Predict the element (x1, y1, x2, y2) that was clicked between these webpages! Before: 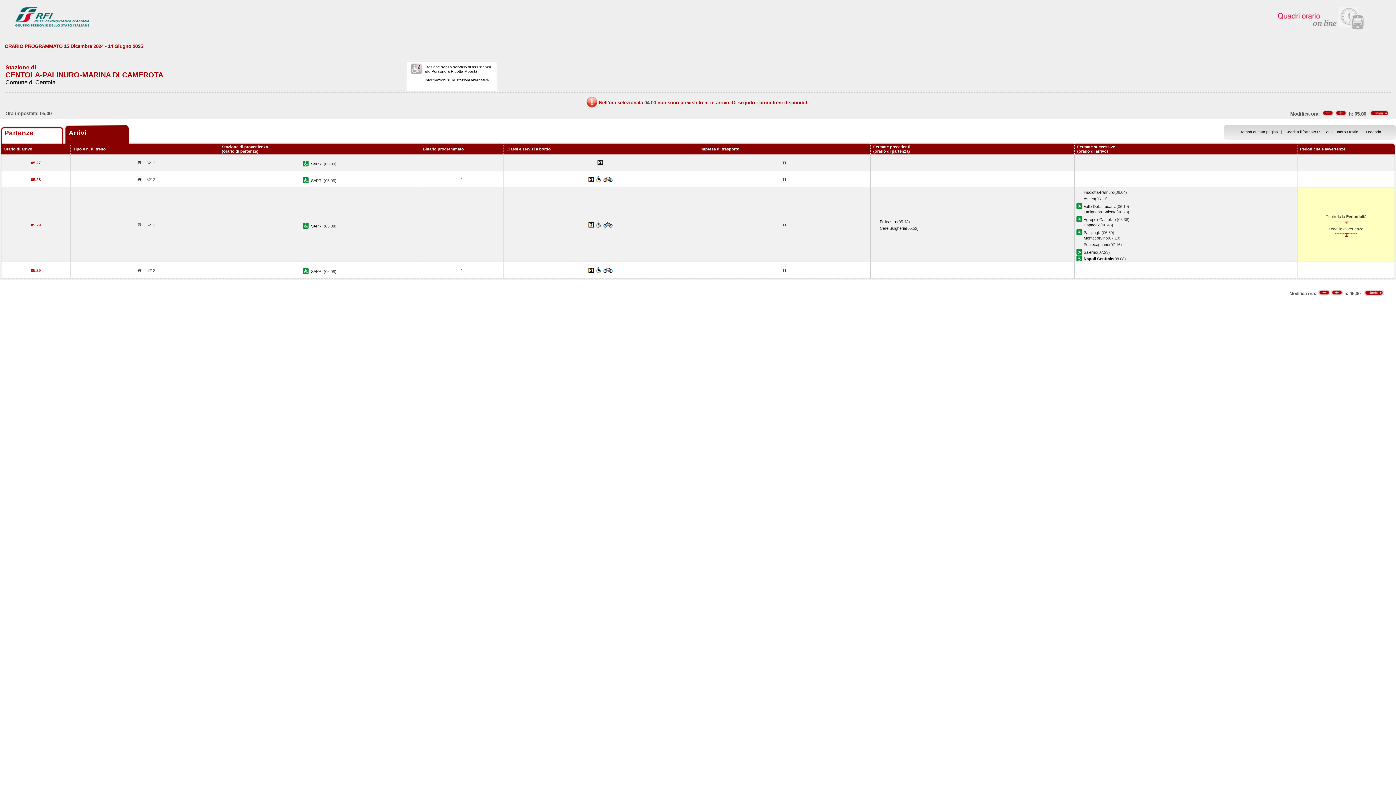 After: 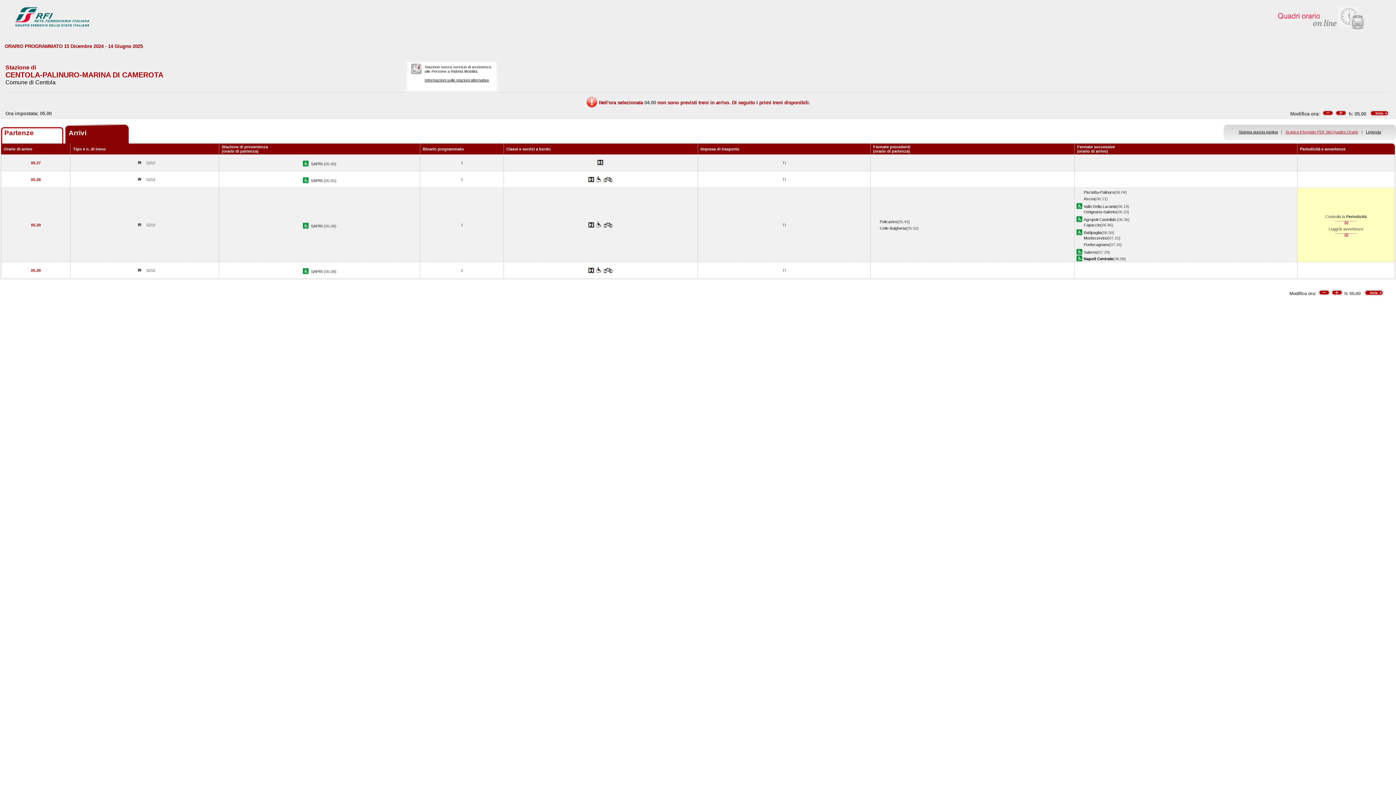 Action: bbox: (1285, 129, 1358, 134) label: Scarica il formato PDF del Quadro Orario